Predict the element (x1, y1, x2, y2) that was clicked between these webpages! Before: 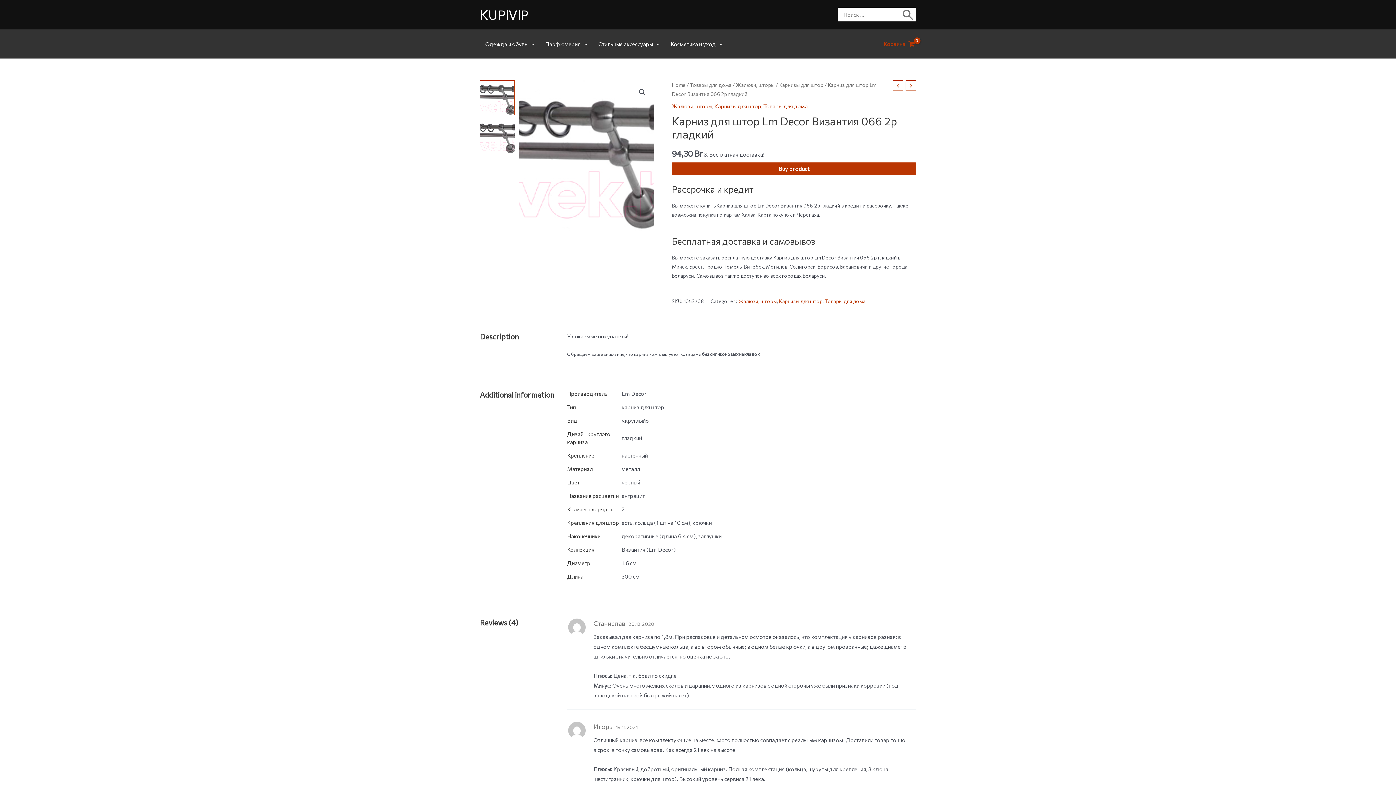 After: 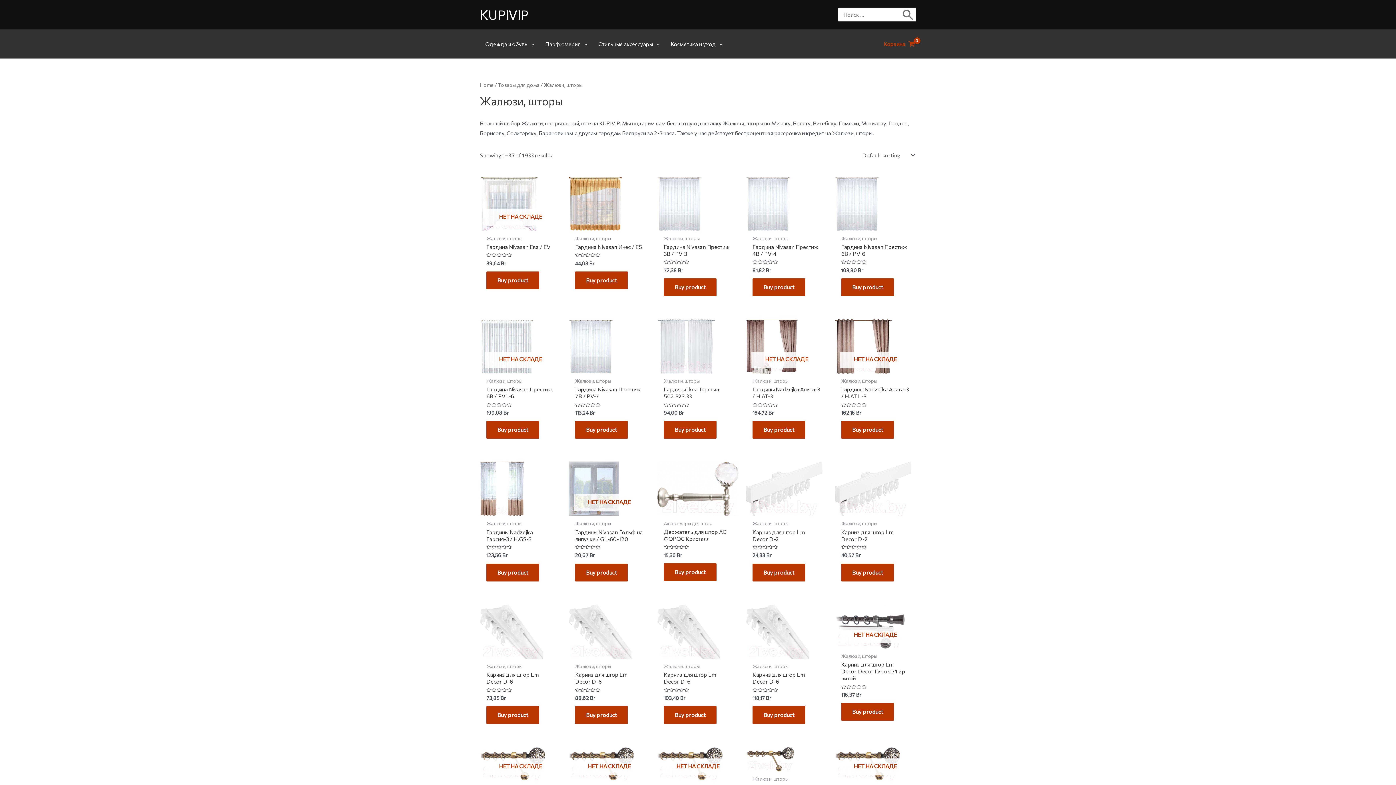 Action: label: Жалюзи, шторы bbox: (736, 81, 774, 88)